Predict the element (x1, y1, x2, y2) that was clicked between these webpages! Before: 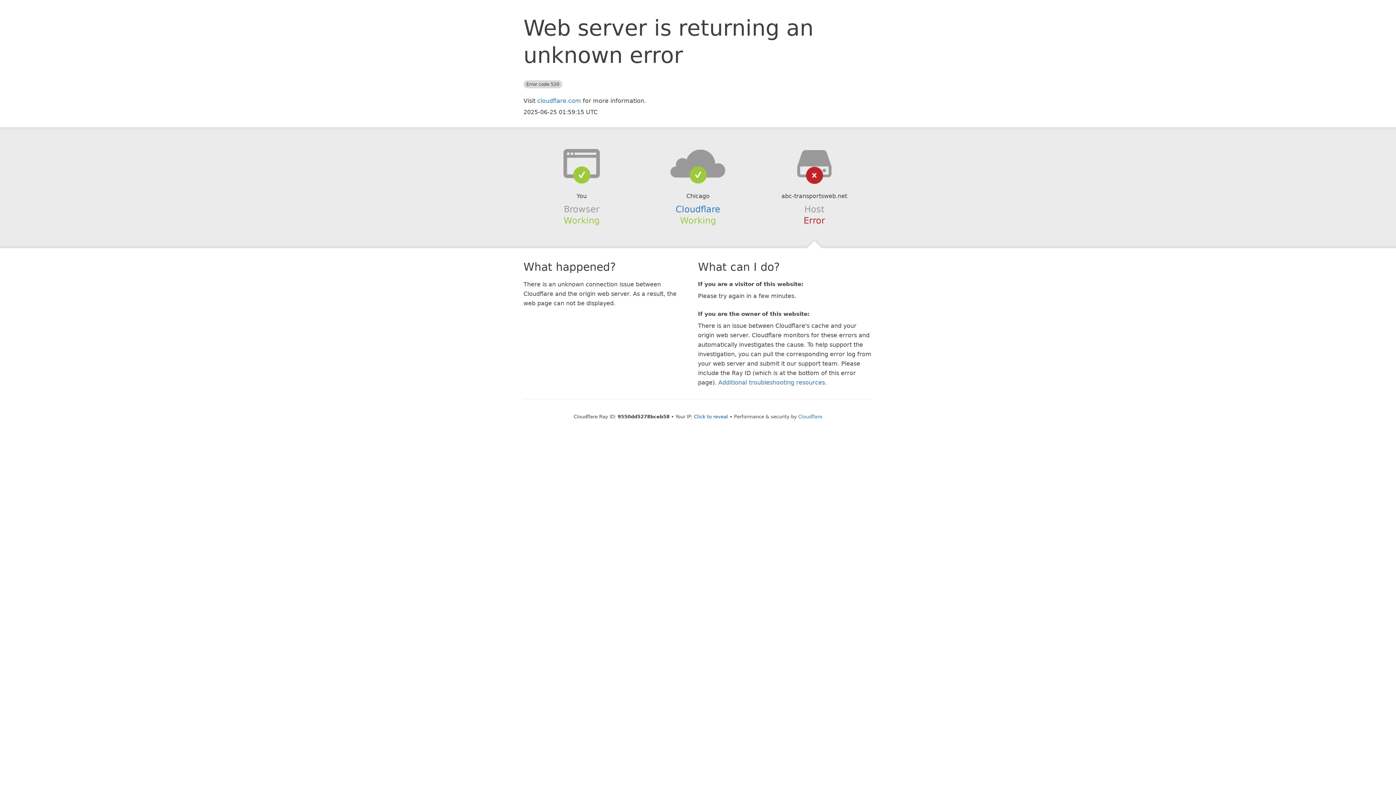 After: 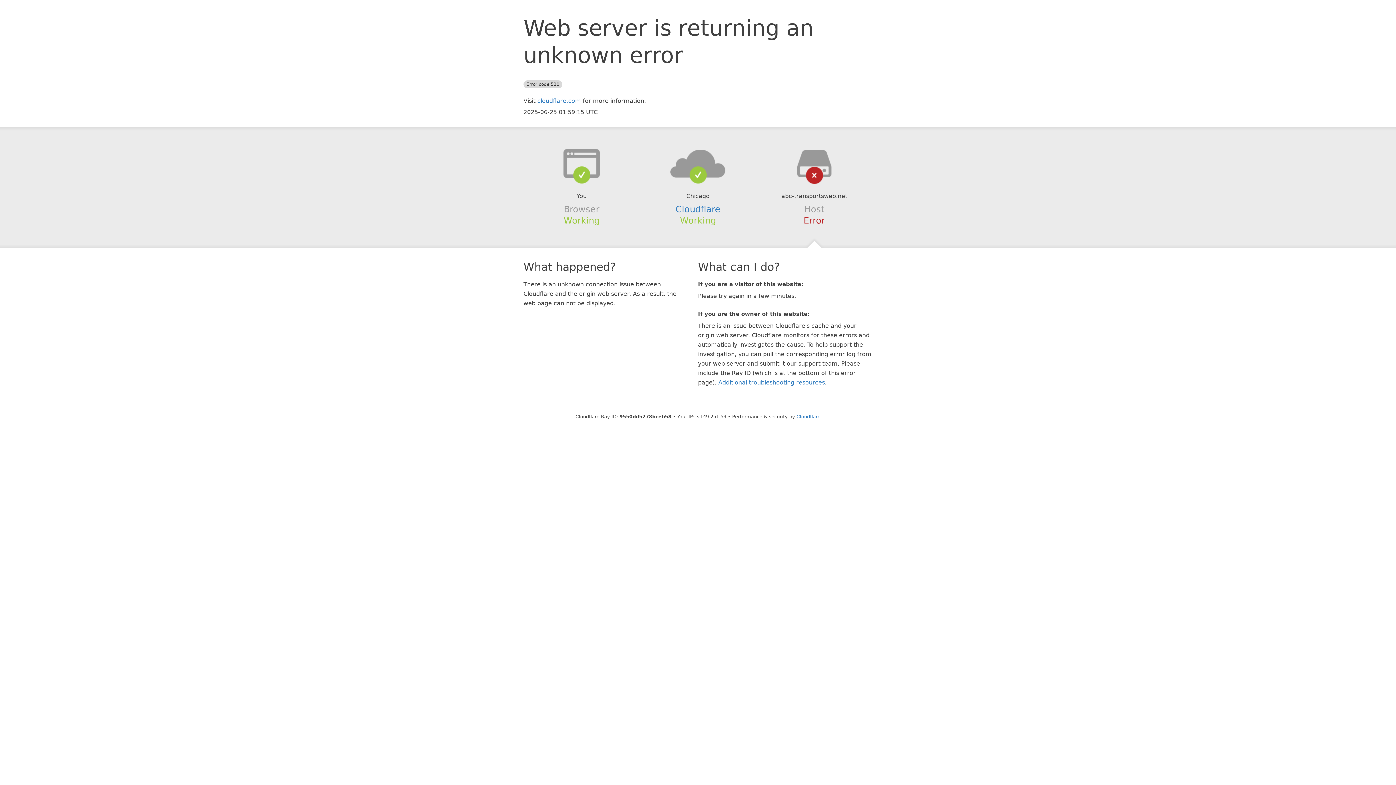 Action: bbox: (694, 414, 728, 419) label: Click to reveal